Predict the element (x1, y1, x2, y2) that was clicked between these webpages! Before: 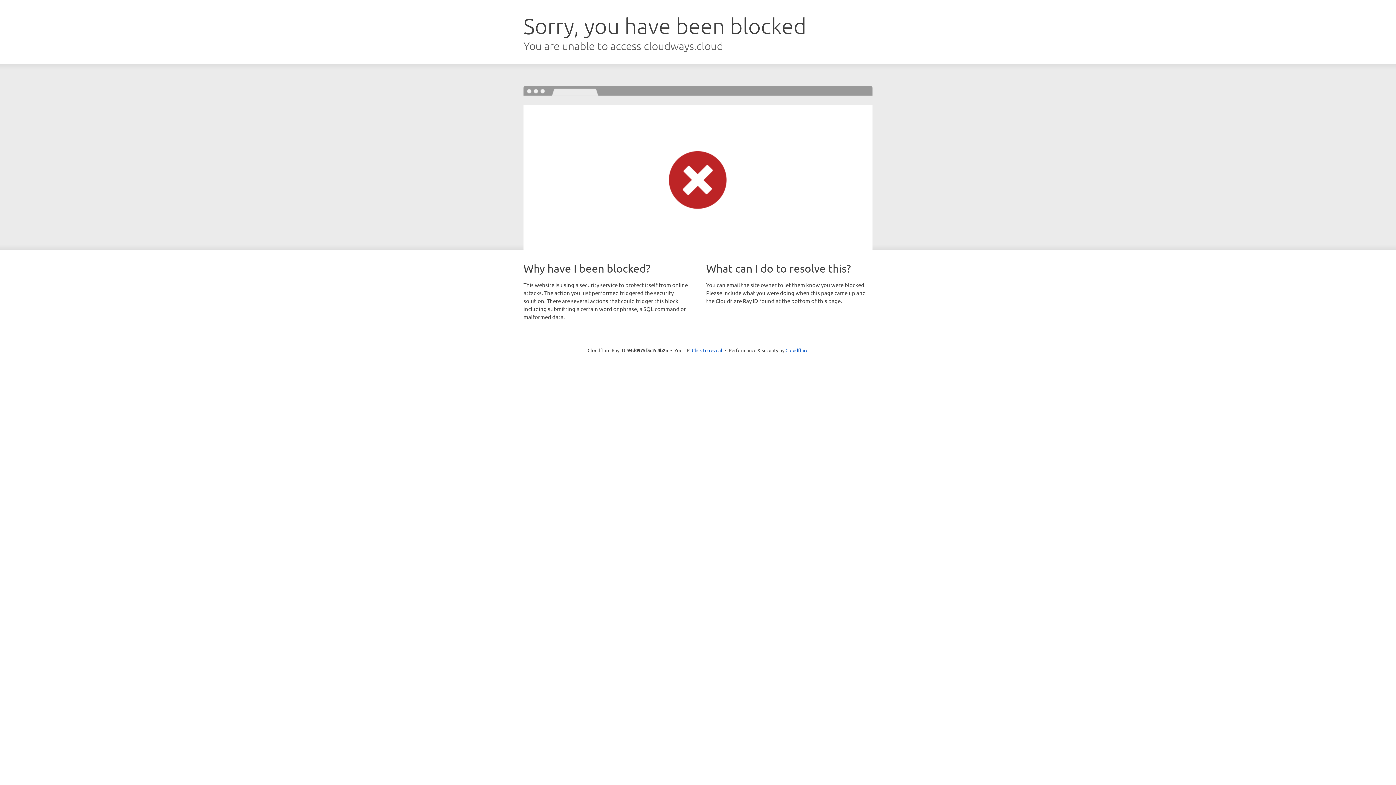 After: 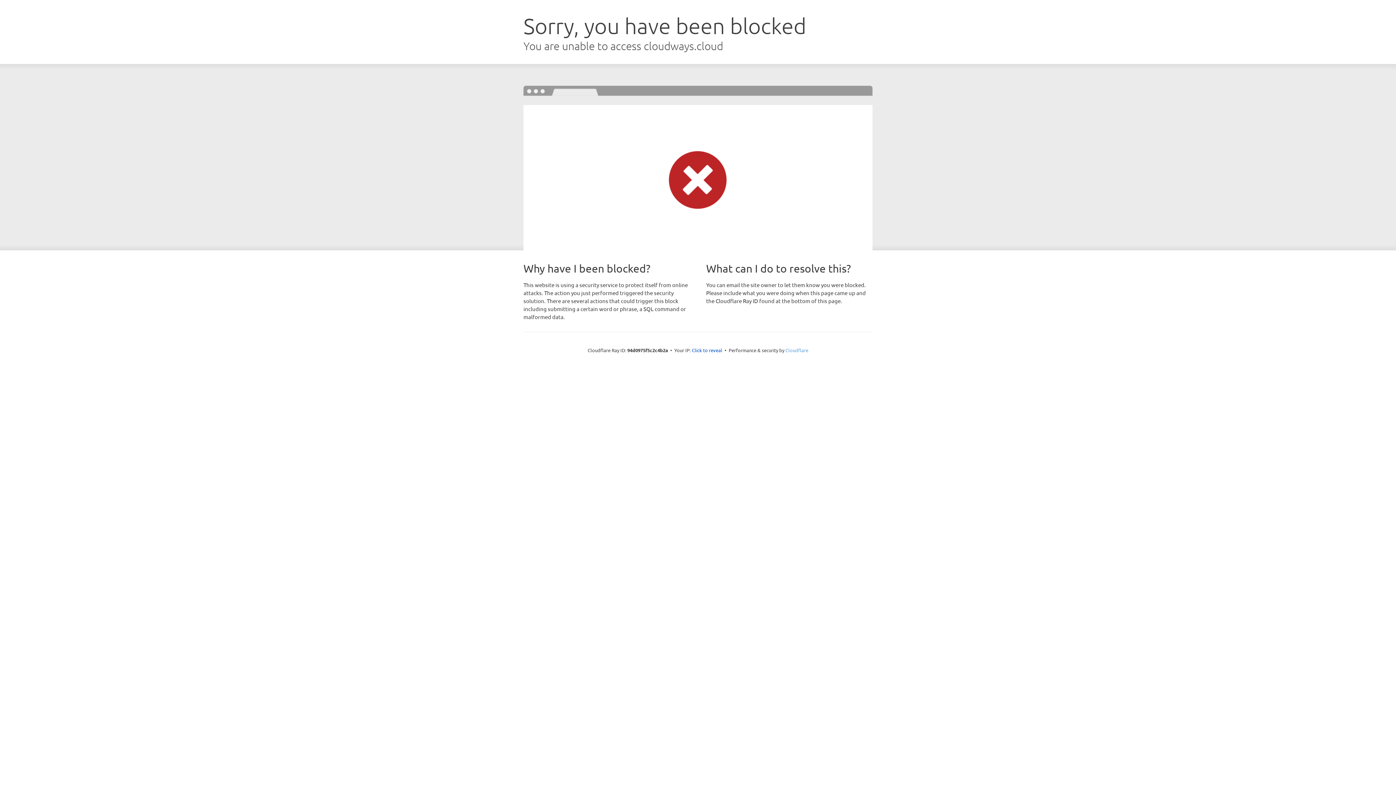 Action: label: Cloudflare bbox: (785, 347, 808, 353)